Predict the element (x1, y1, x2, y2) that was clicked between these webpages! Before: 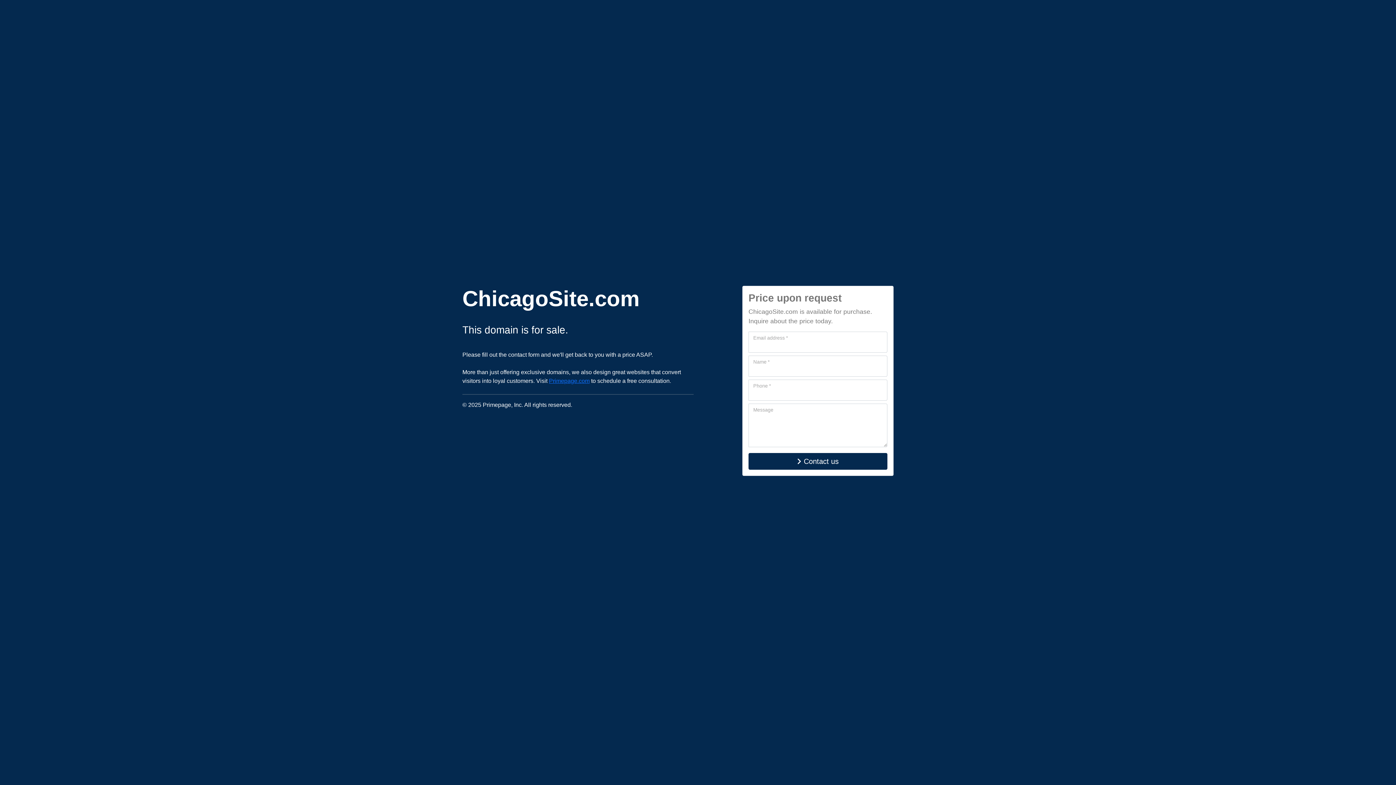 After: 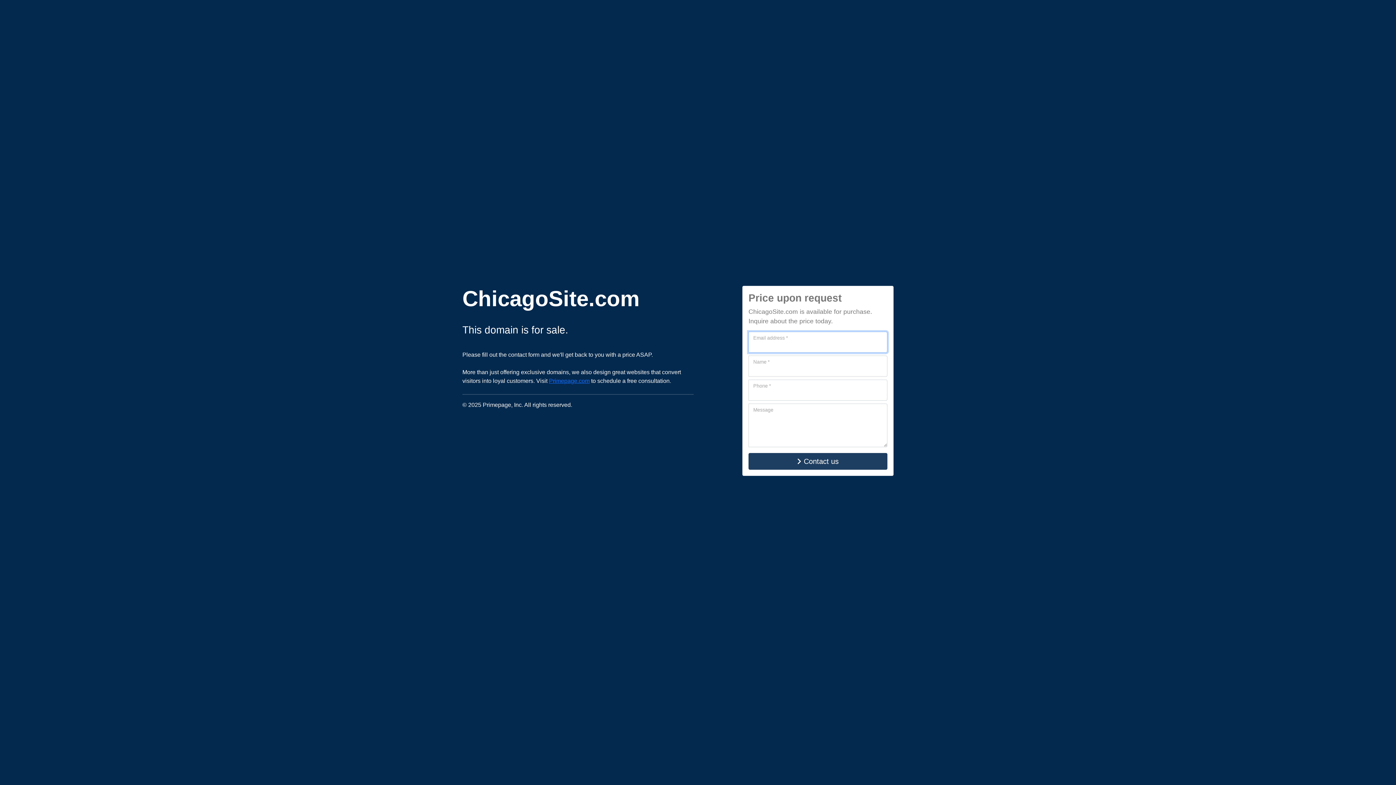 Action: bbox: (748, 453, 887, 470) label: Contact us